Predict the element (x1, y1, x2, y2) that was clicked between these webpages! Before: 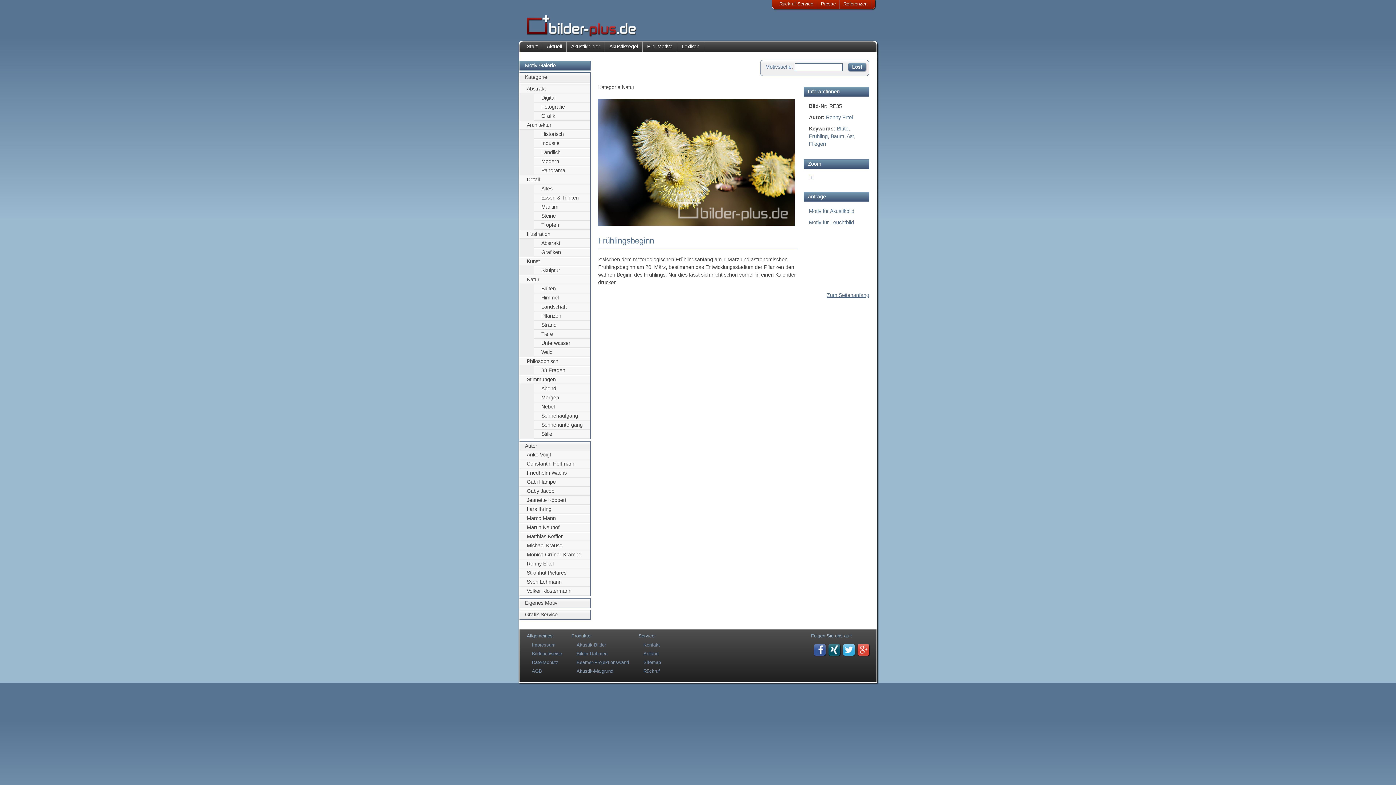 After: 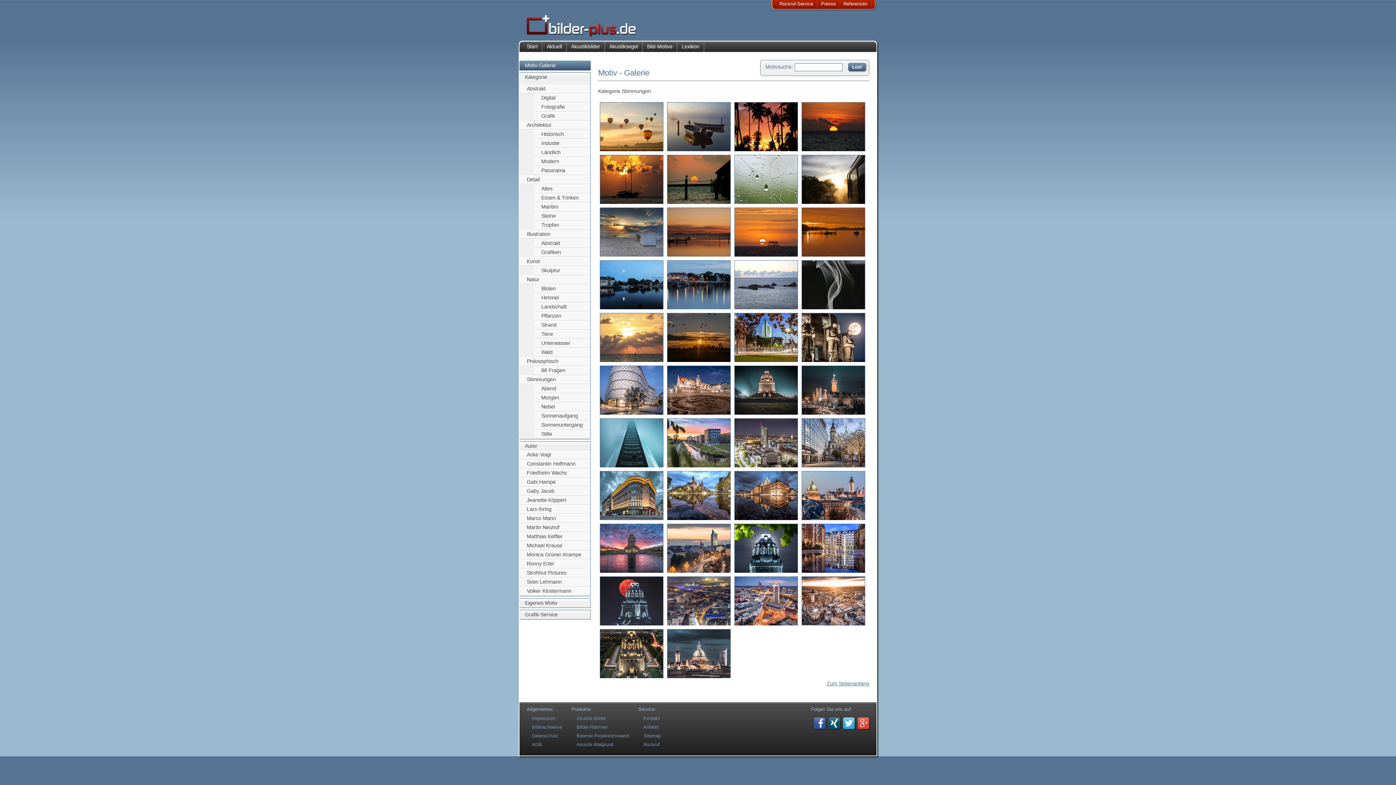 Action: label: Stimmungen bbox: (519, 375, 590, 384)